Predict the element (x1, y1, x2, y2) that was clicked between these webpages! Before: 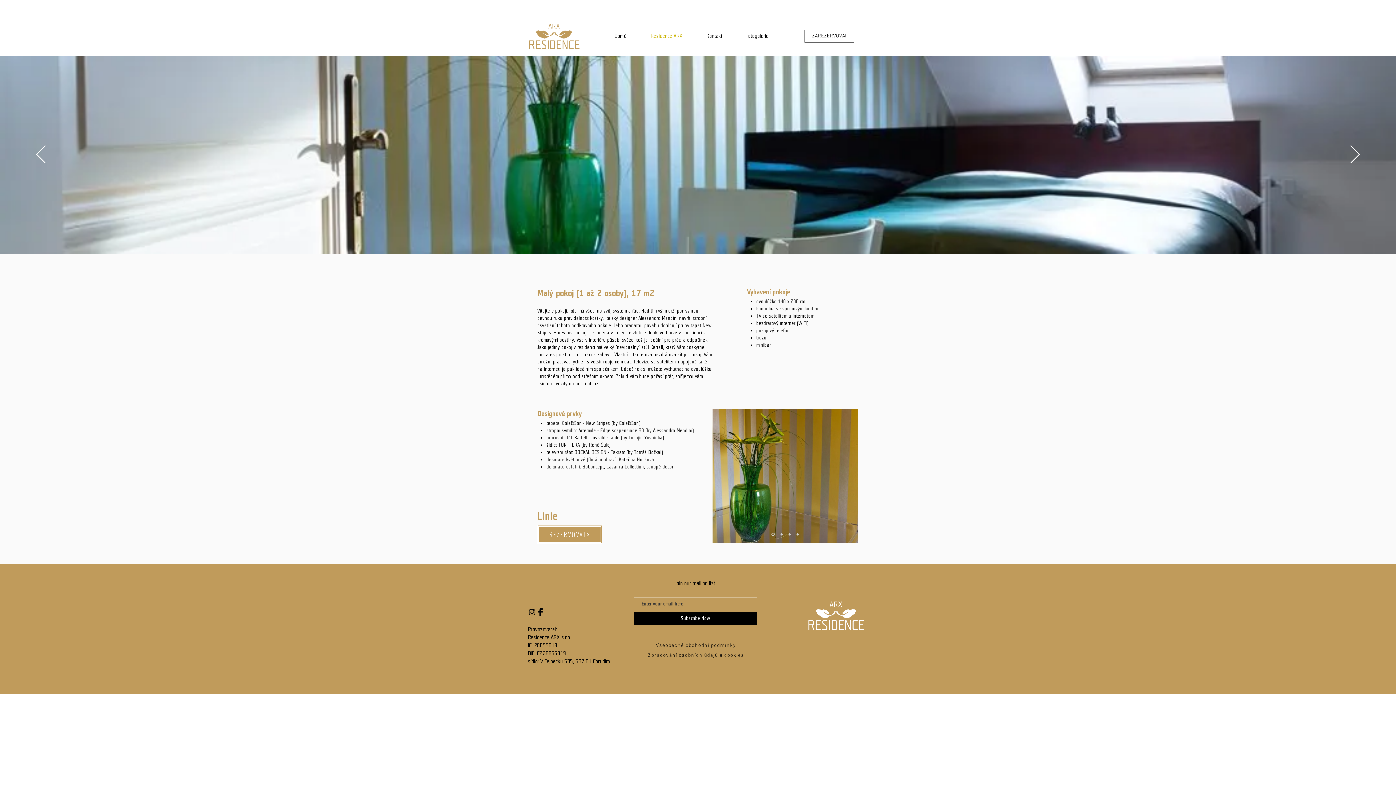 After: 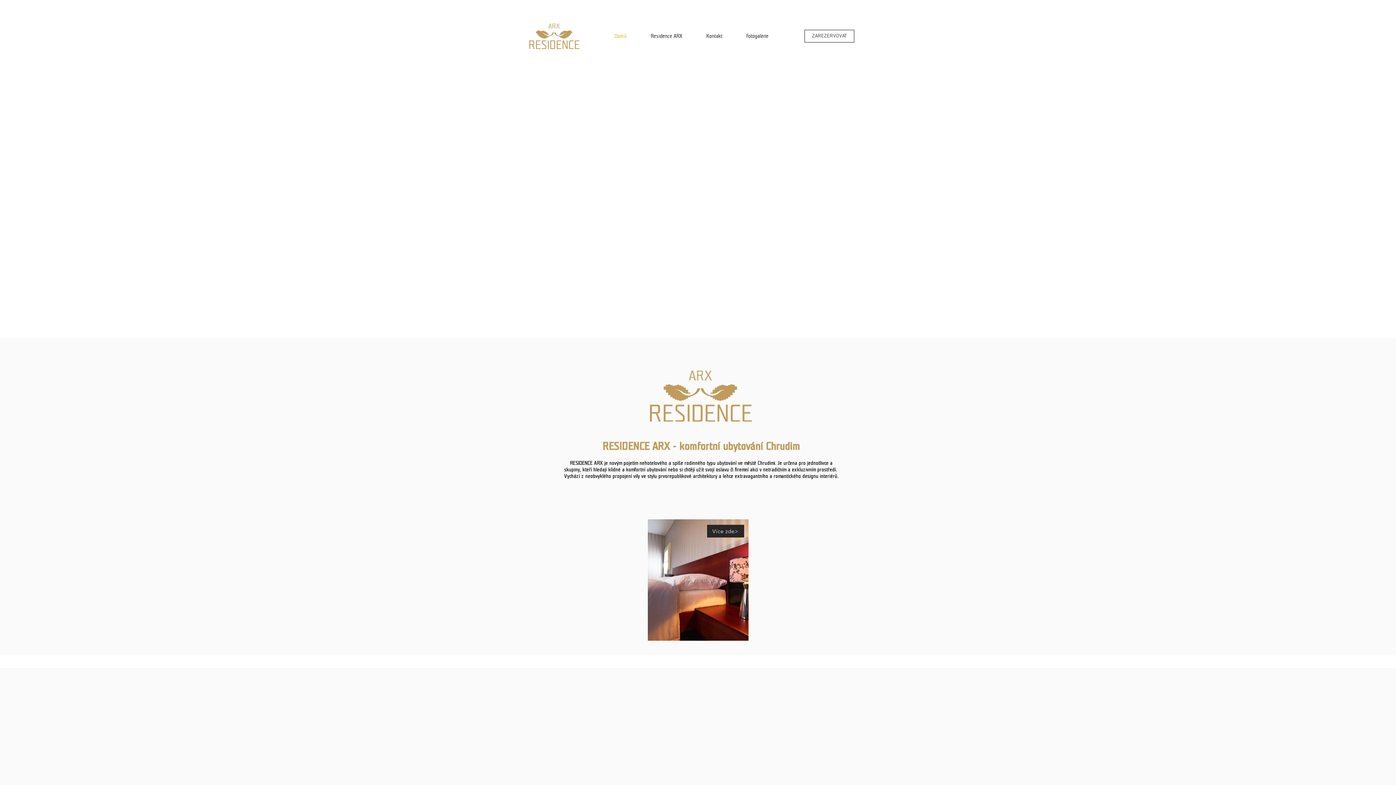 Action: bbox: (529, 23, 579, 49)